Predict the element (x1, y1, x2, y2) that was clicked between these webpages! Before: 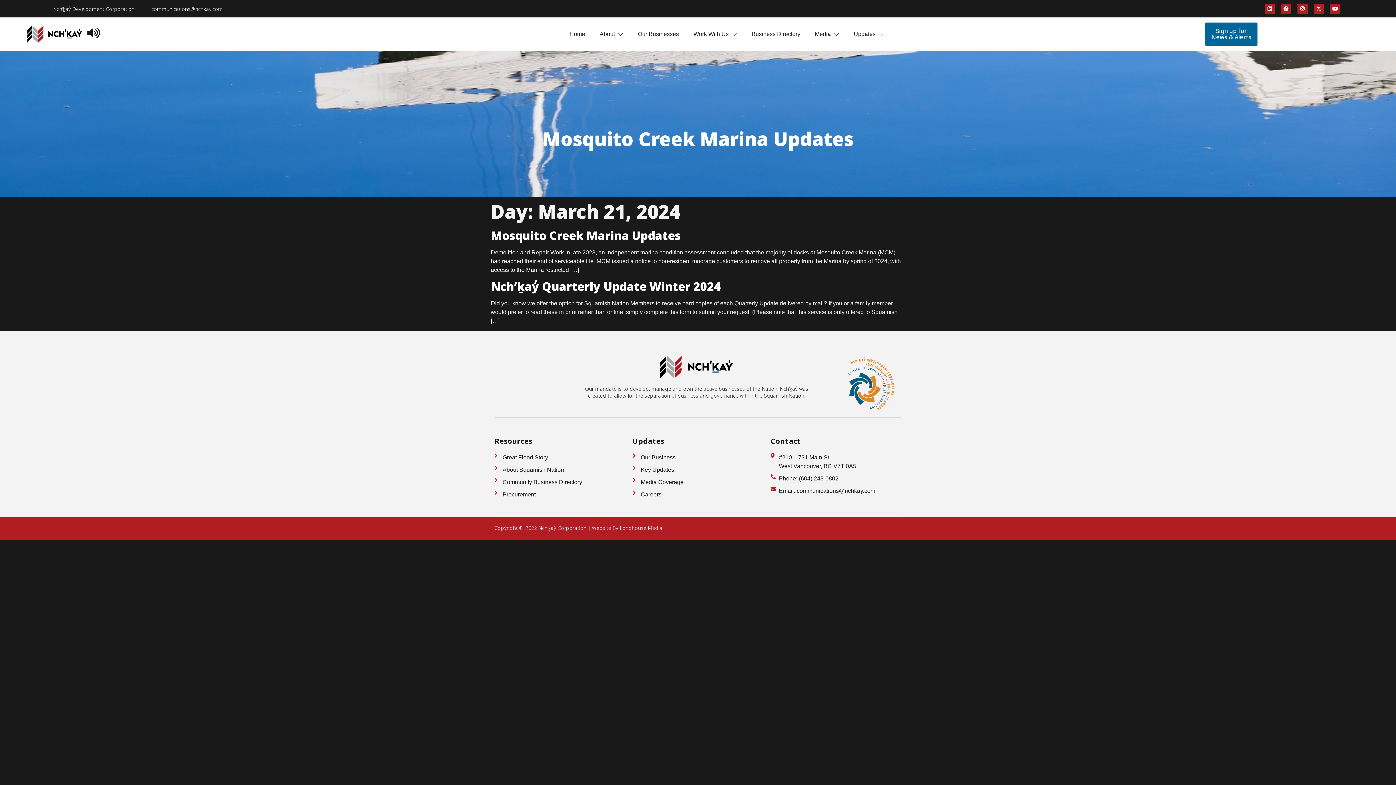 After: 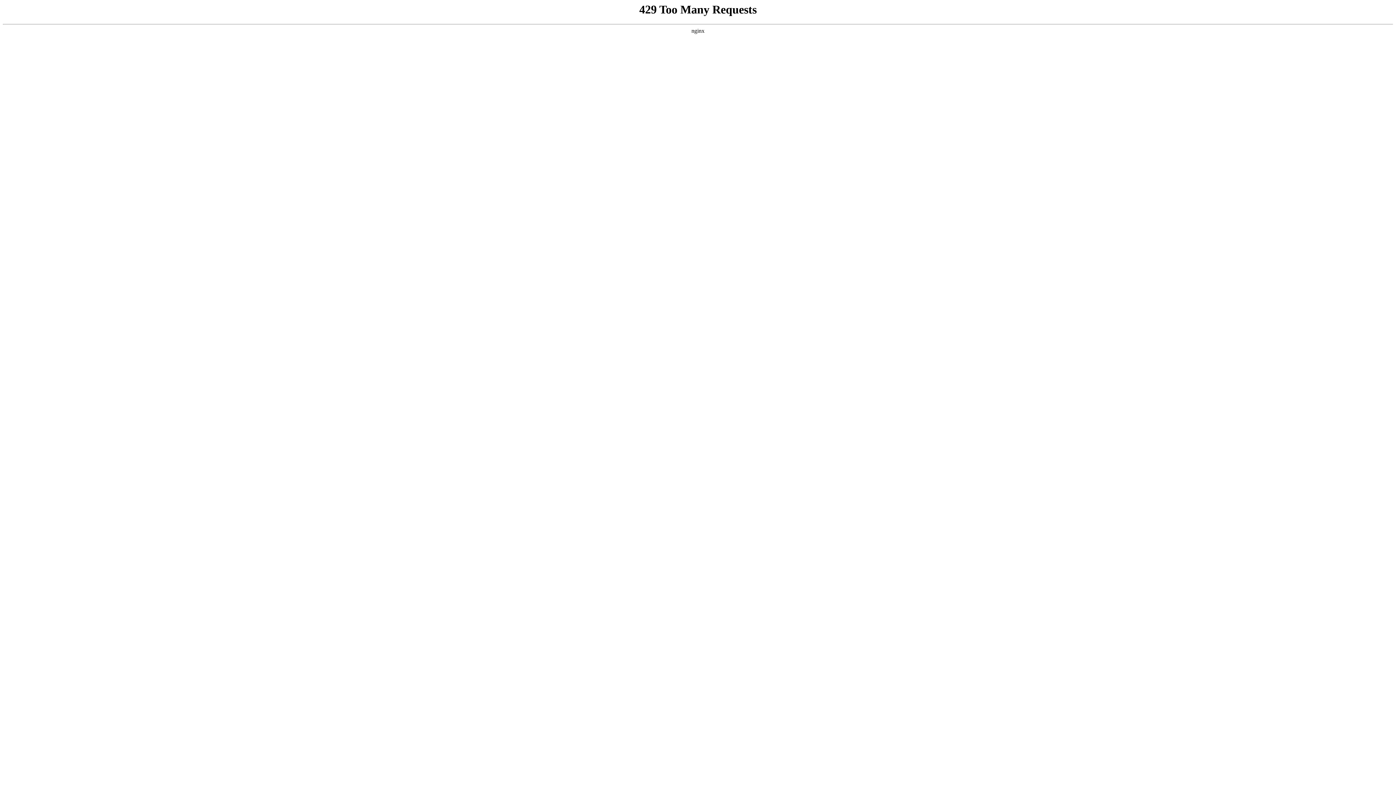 Action: label: Updates bbox: (846, 17, 891, 50)